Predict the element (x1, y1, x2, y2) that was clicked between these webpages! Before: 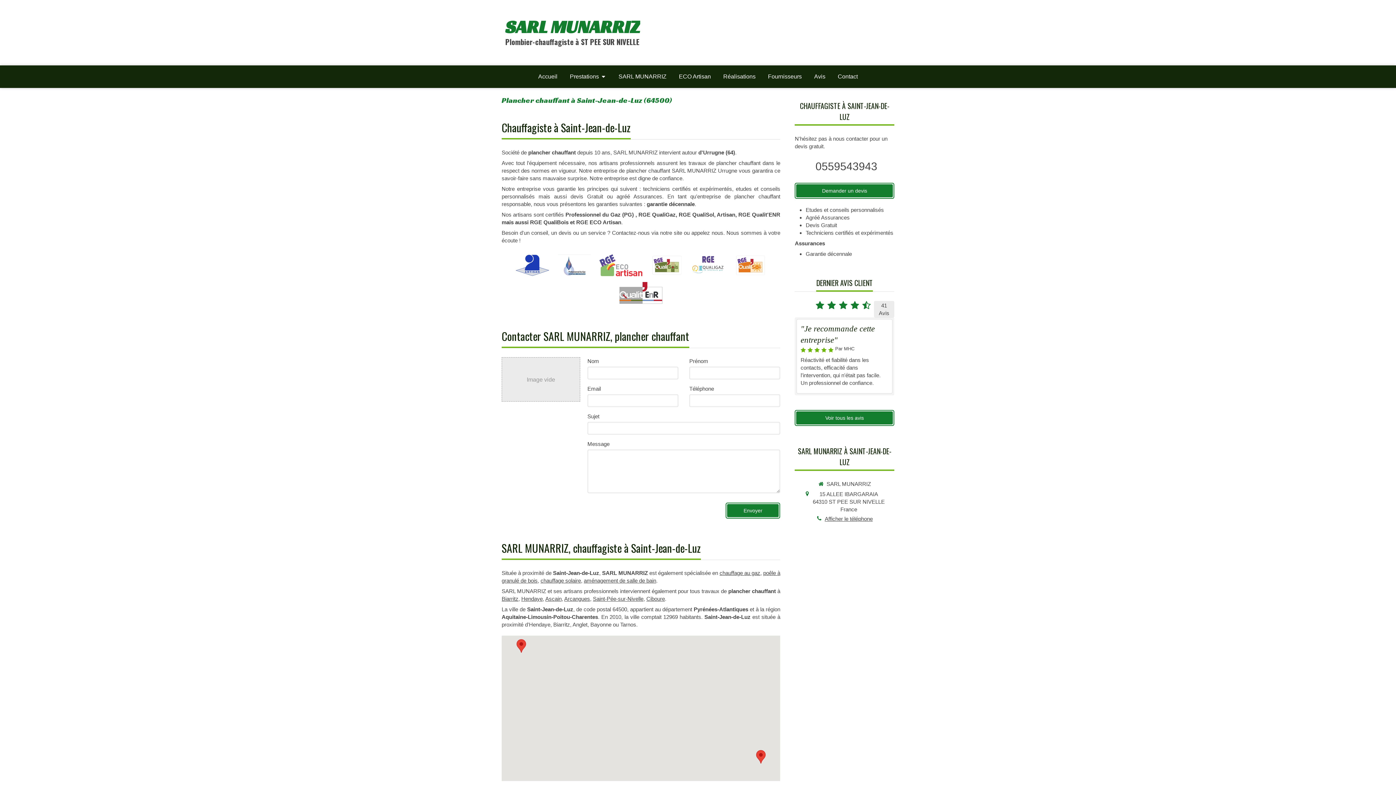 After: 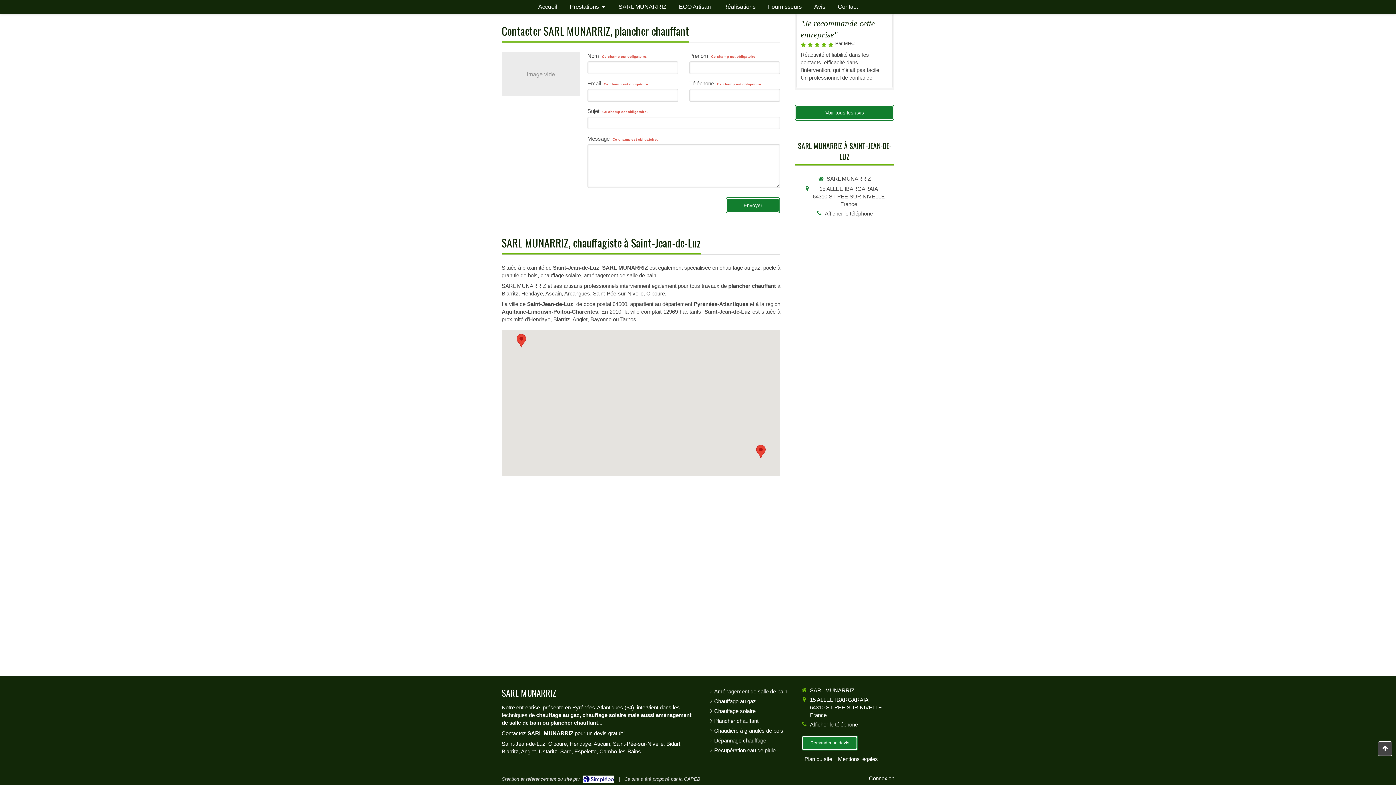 Action: label: Envoyer bbox: (725, 502, 780, 518)